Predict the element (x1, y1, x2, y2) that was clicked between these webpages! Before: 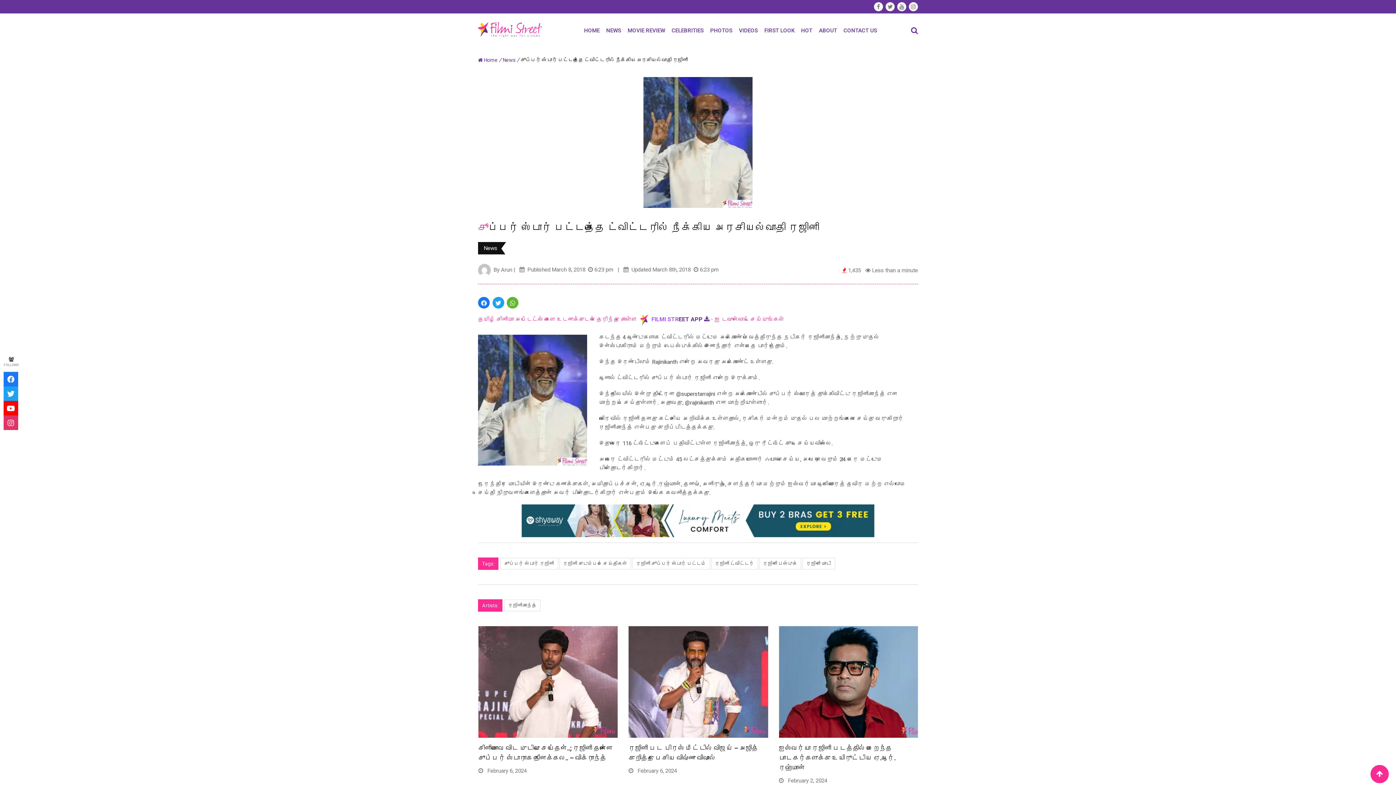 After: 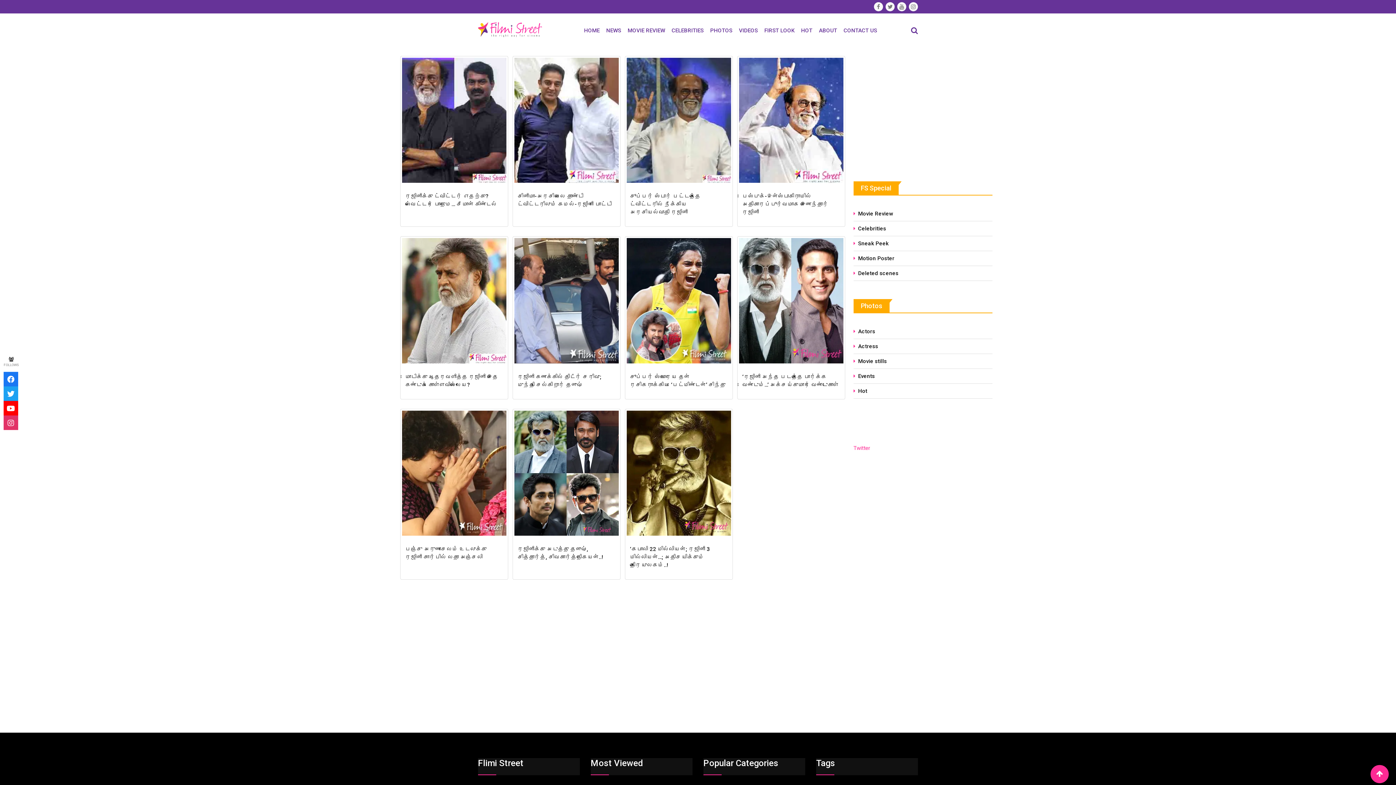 Action: label: ரஜினி ட்விட்டர் bbox: (711, 558, 758, 569)